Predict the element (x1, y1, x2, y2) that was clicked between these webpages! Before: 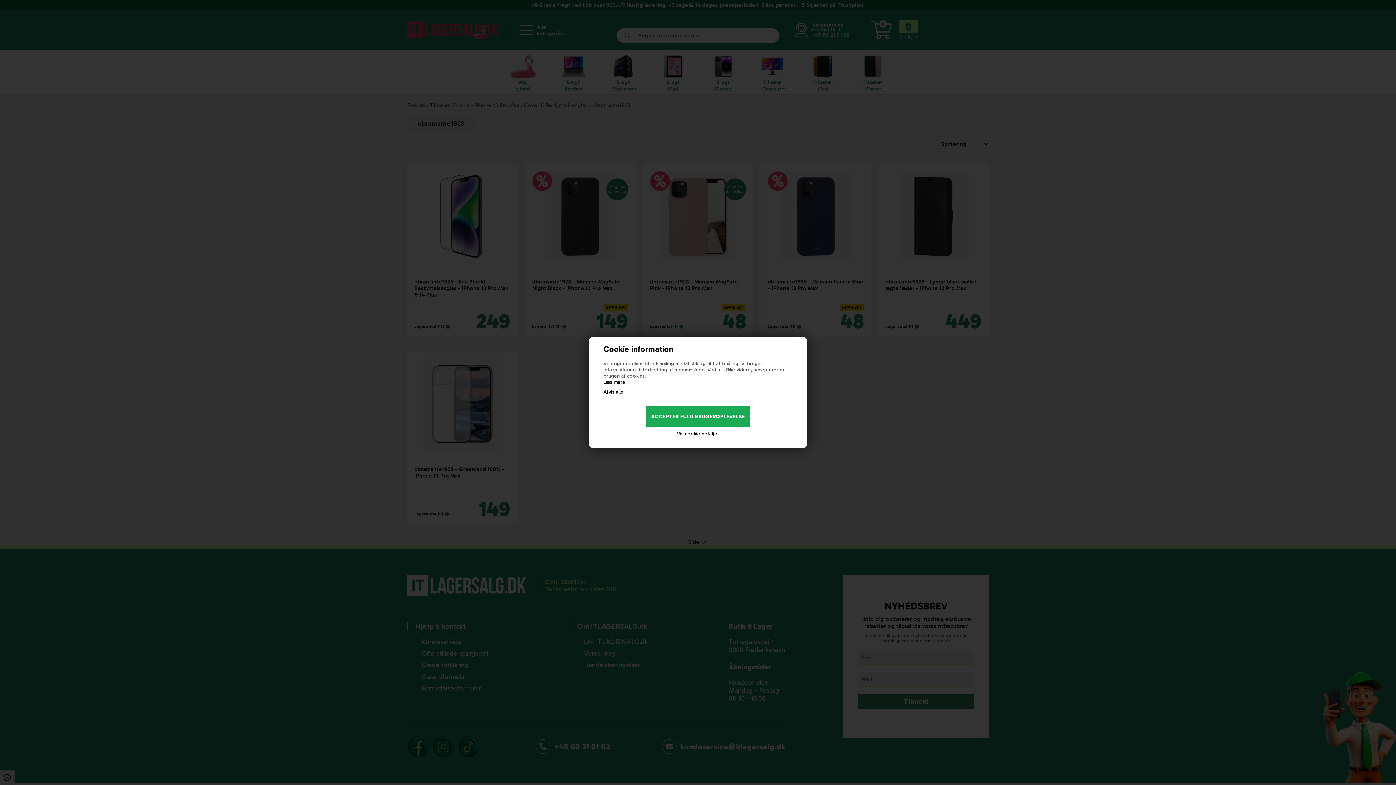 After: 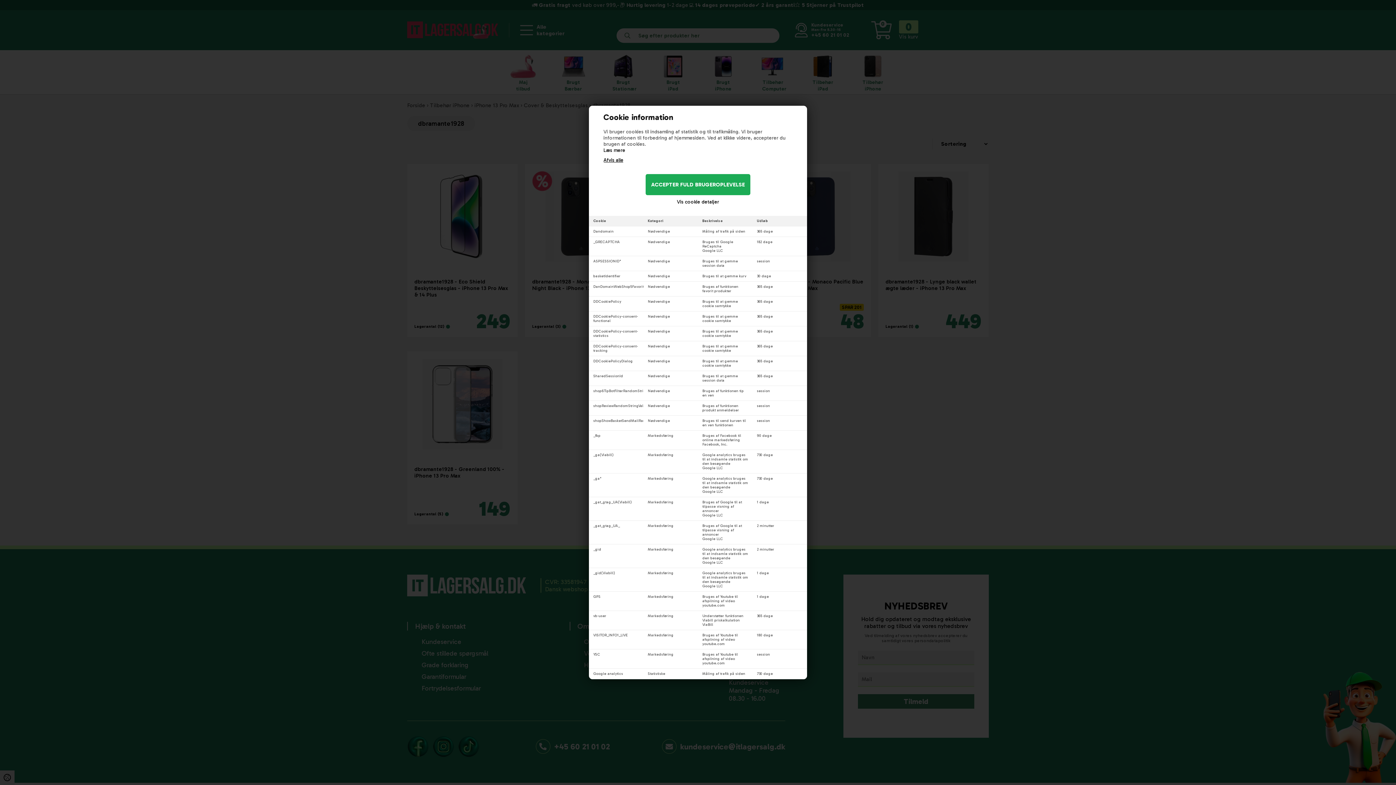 Action: bbox: (677, 430, 719, 437) label: Vis cookie detaljer